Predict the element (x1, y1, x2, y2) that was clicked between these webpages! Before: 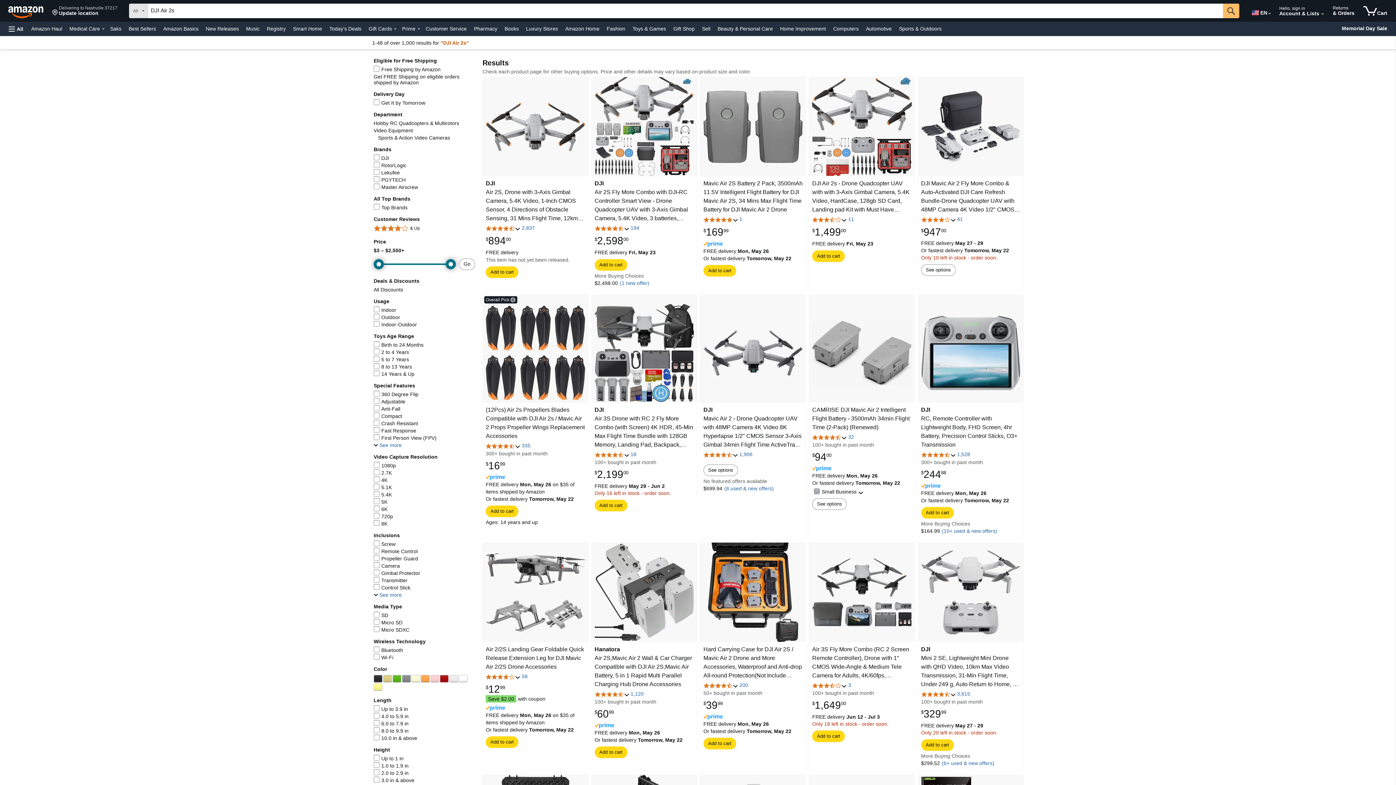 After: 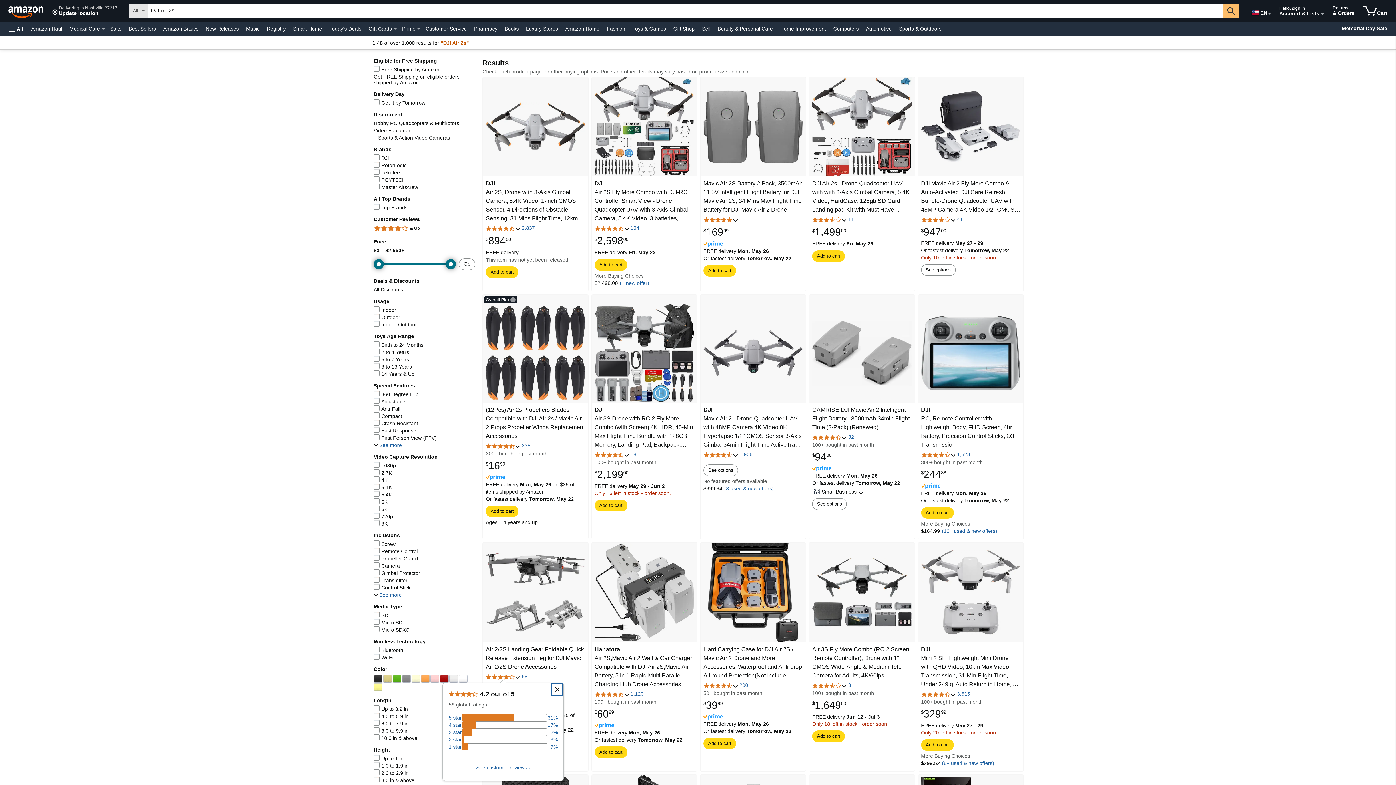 Action: label: 4.2 out of 5 stars, rating details bbox: (485, 674, 520, 680)